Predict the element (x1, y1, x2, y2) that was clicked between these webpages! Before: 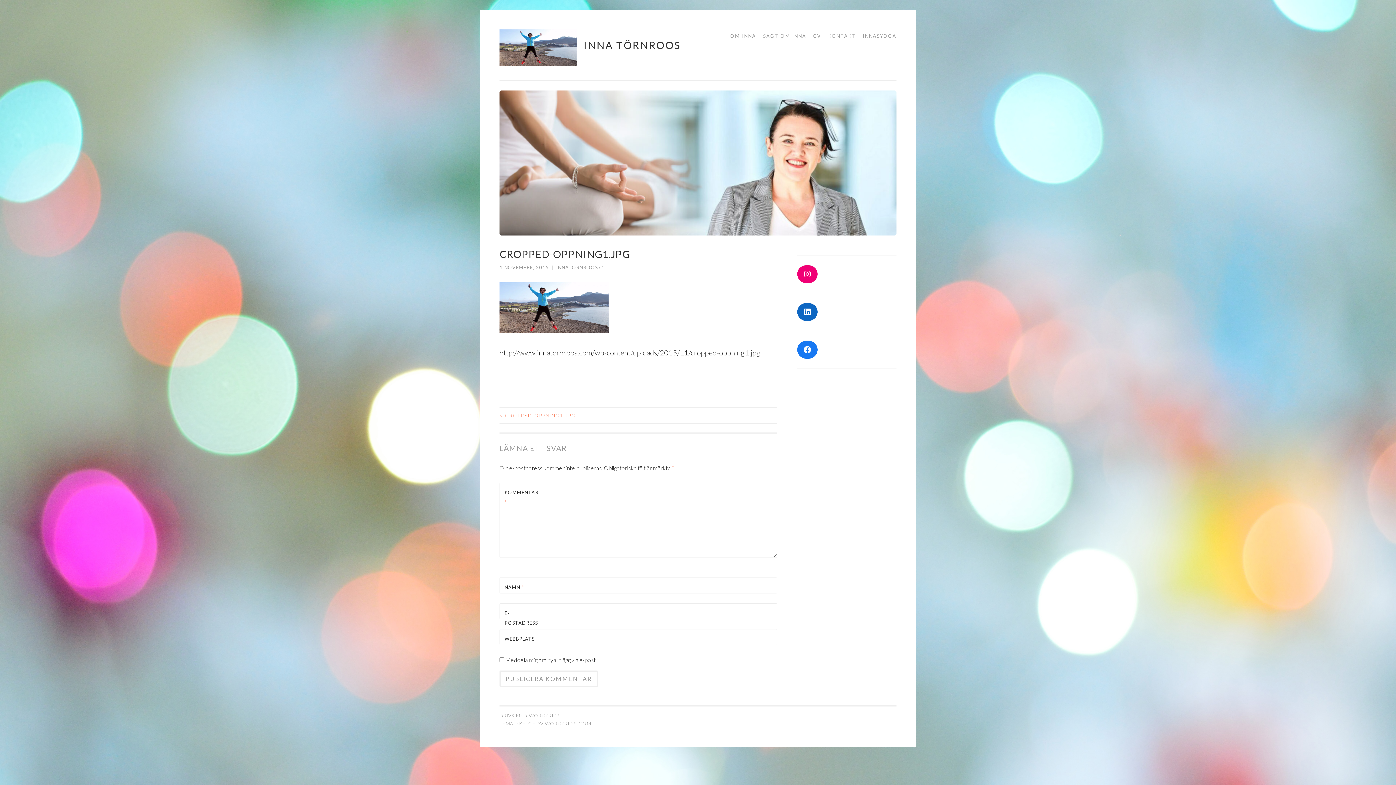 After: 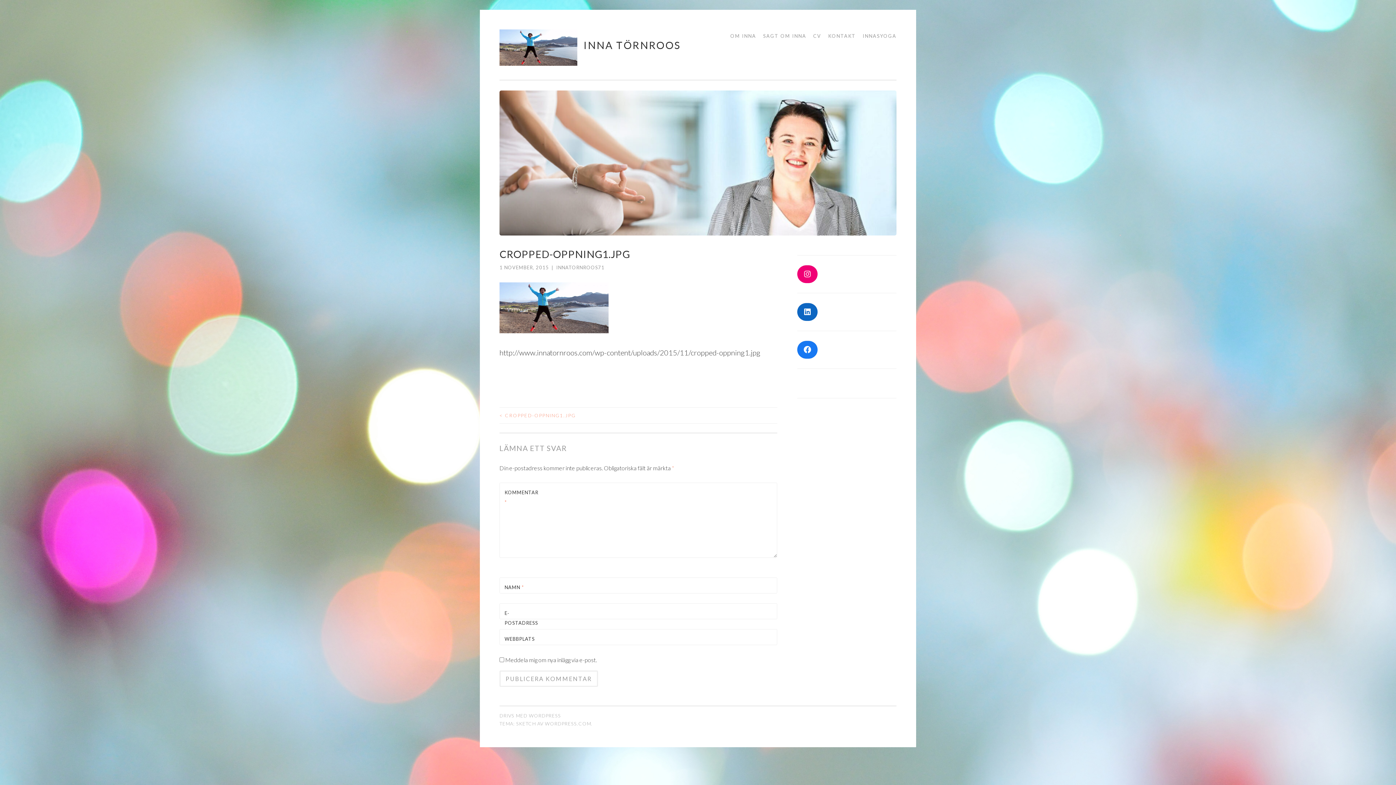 Action: label: < CROPPED-OPPNING1.JPG bbox: (499, 412, 638, 419)